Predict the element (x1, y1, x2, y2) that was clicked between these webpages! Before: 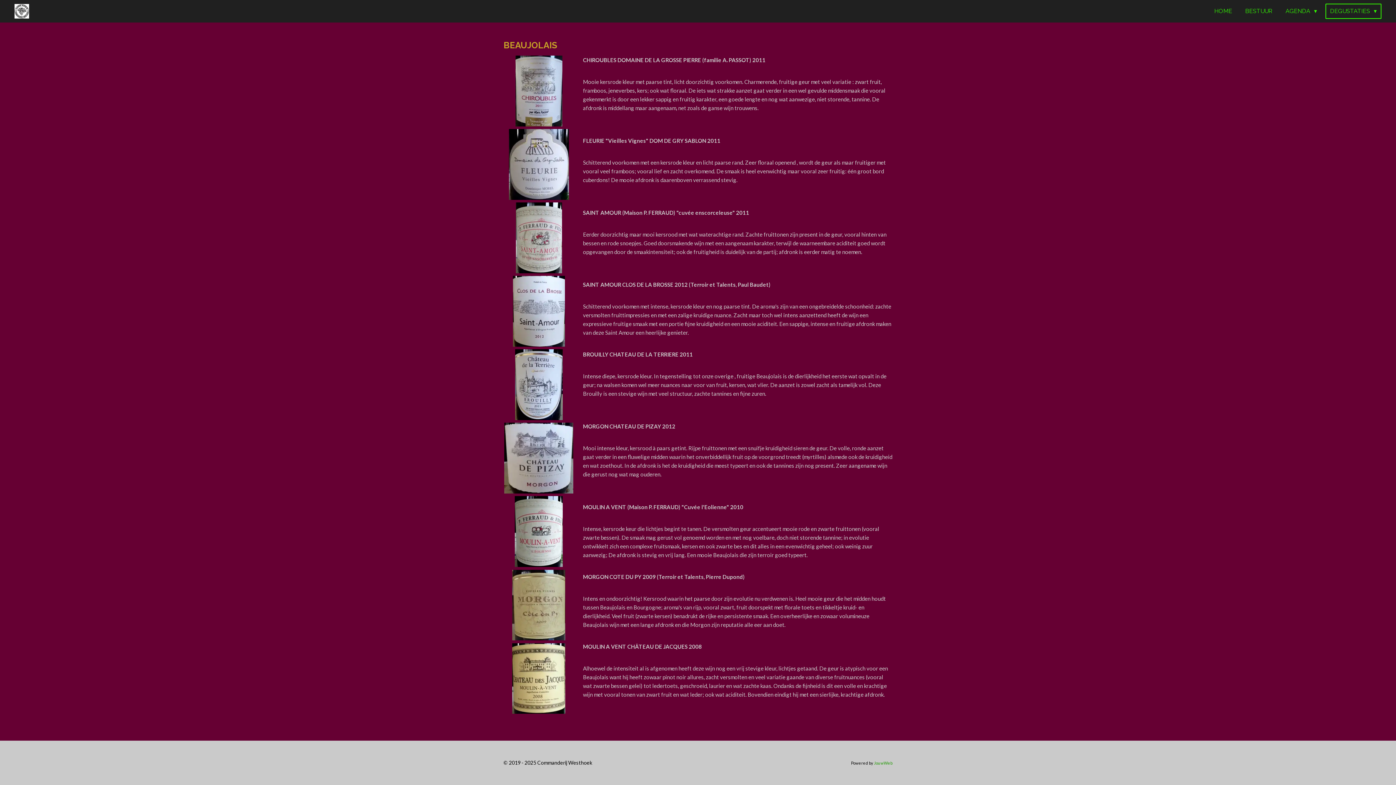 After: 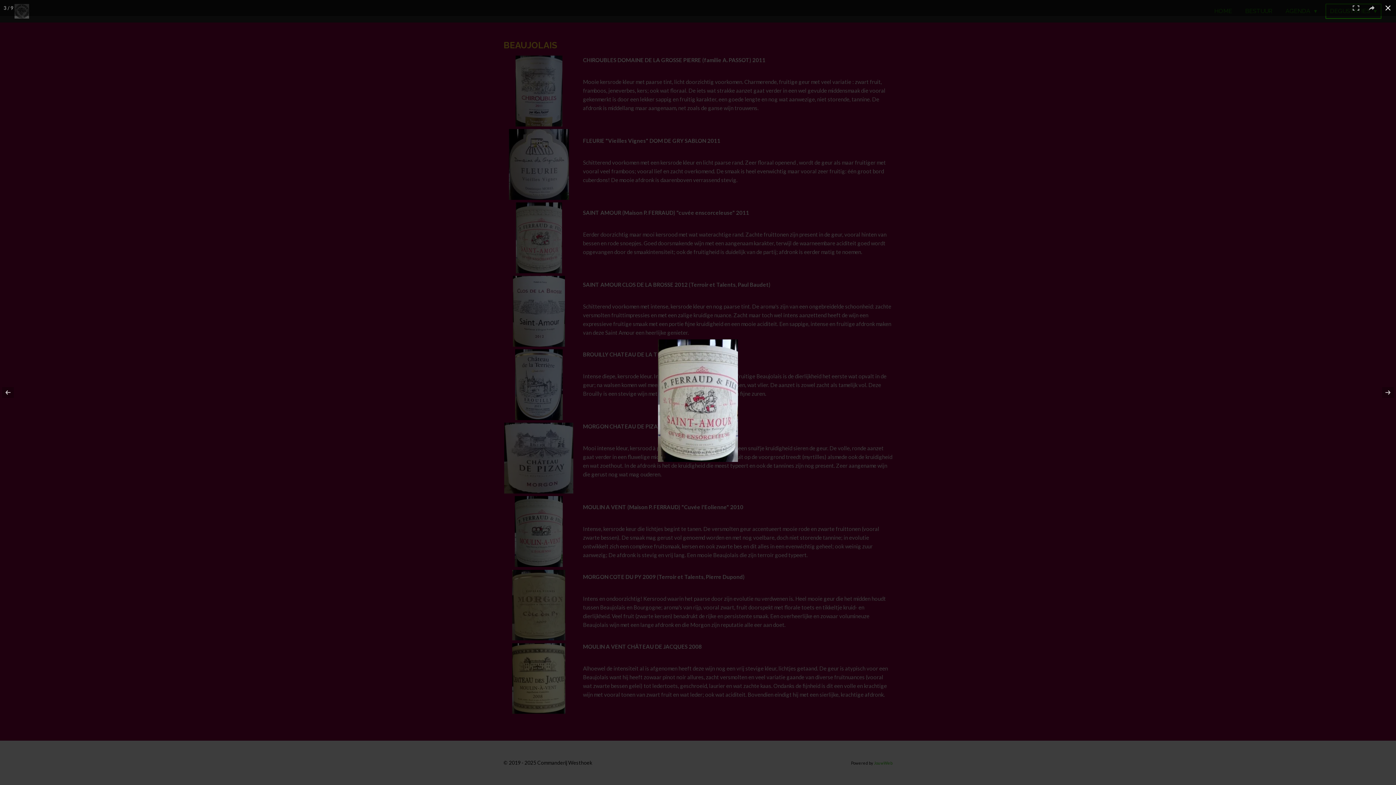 Action: bbox: (502, 201, 575, 274)